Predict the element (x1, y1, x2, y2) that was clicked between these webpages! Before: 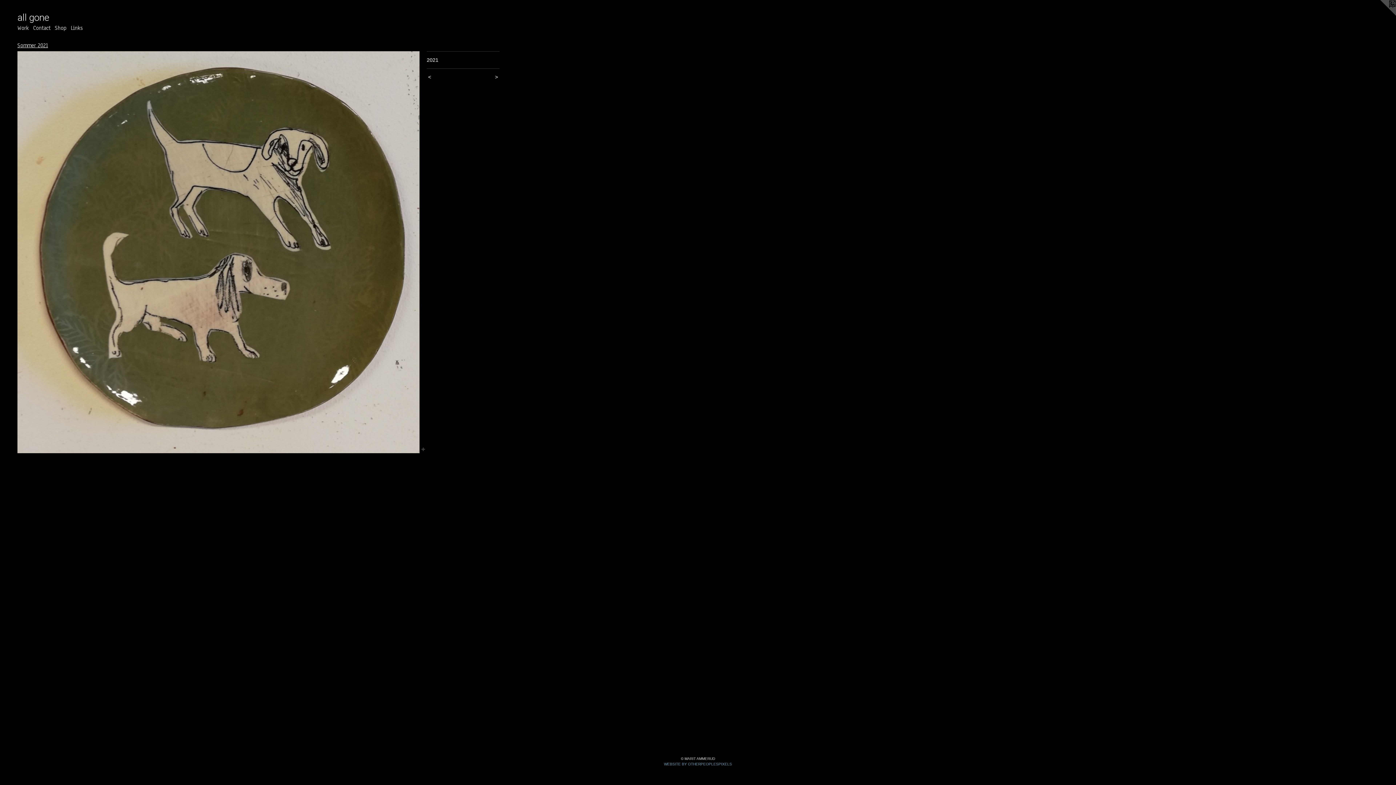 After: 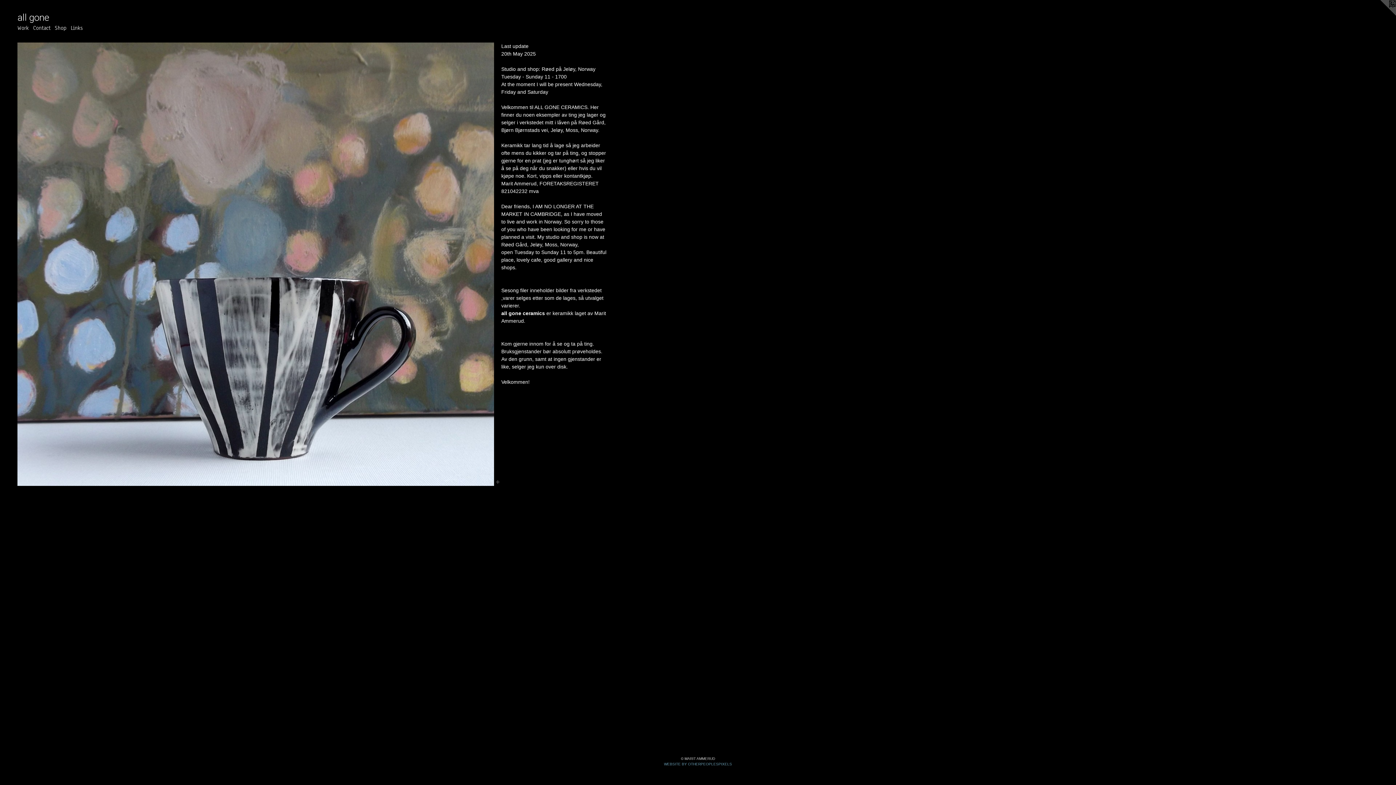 Action: label: all gone bbox: (17, 12, 1378, 24)